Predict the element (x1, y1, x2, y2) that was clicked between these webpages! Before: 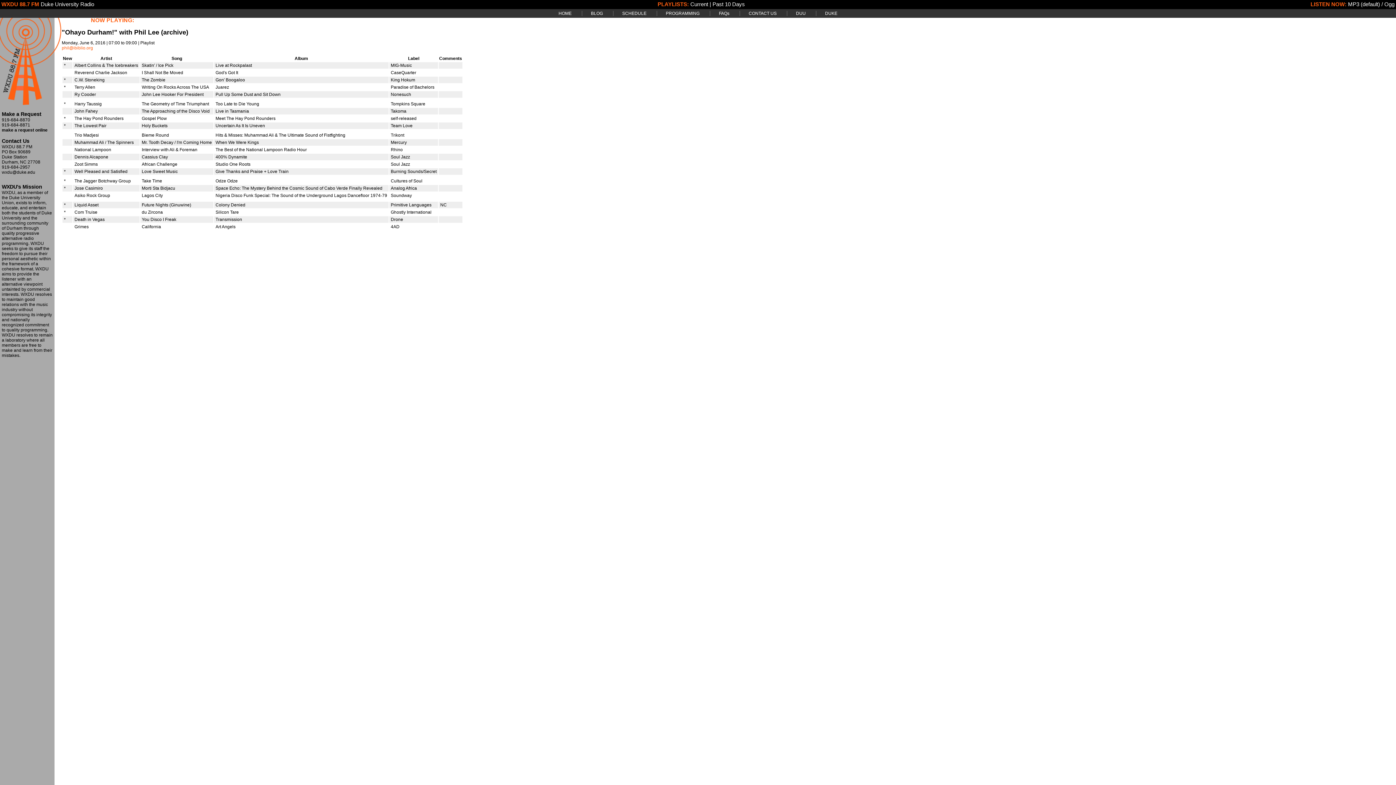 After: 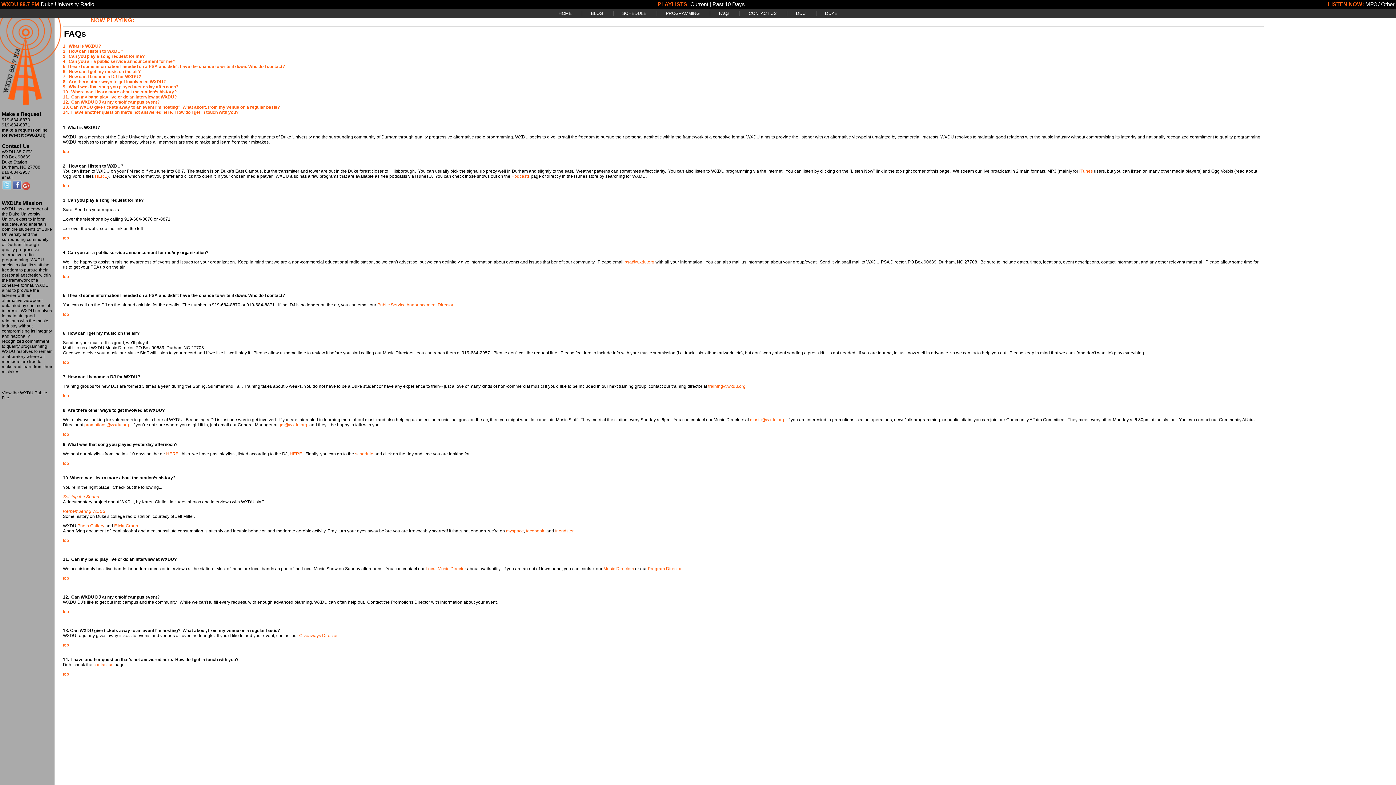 Action: label: FAQs bbox: (719, 10, 729, 16)